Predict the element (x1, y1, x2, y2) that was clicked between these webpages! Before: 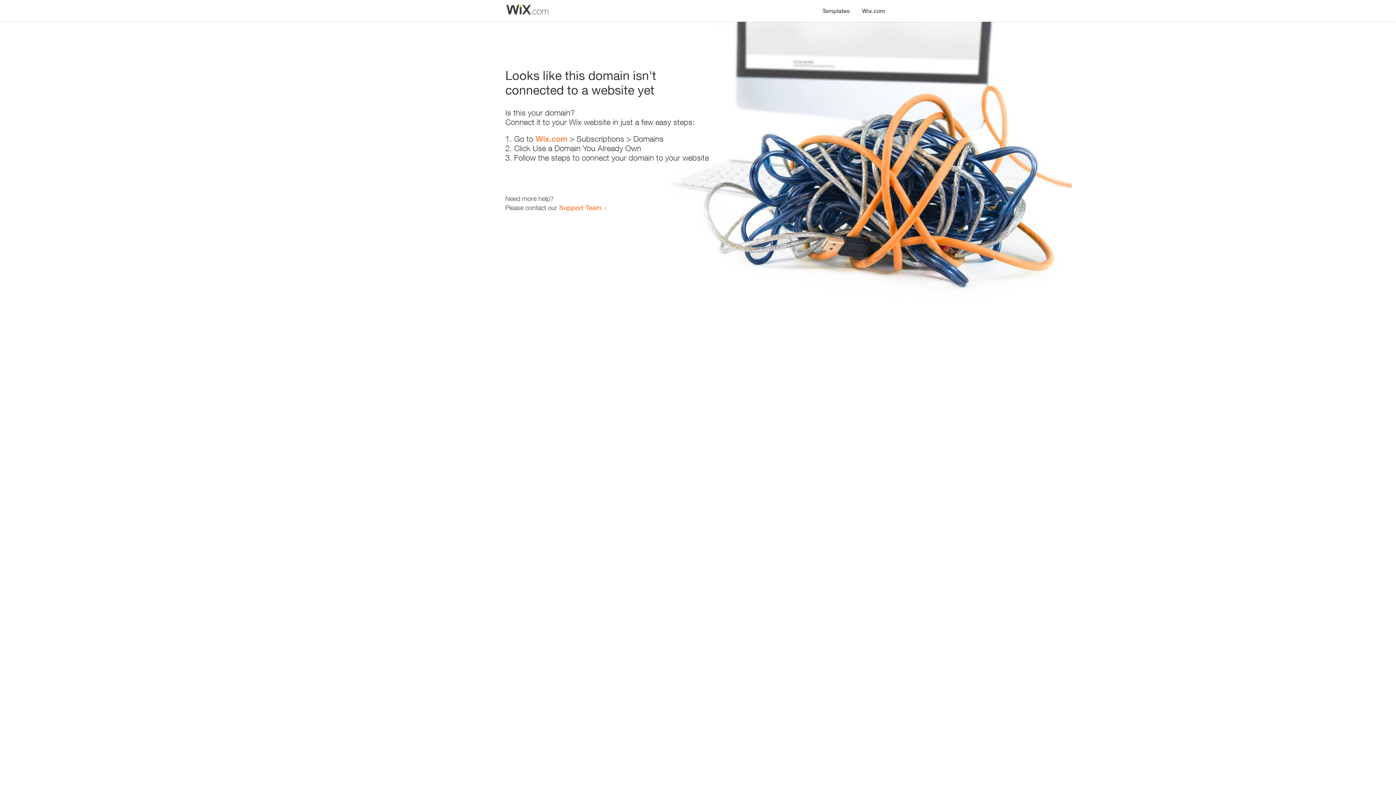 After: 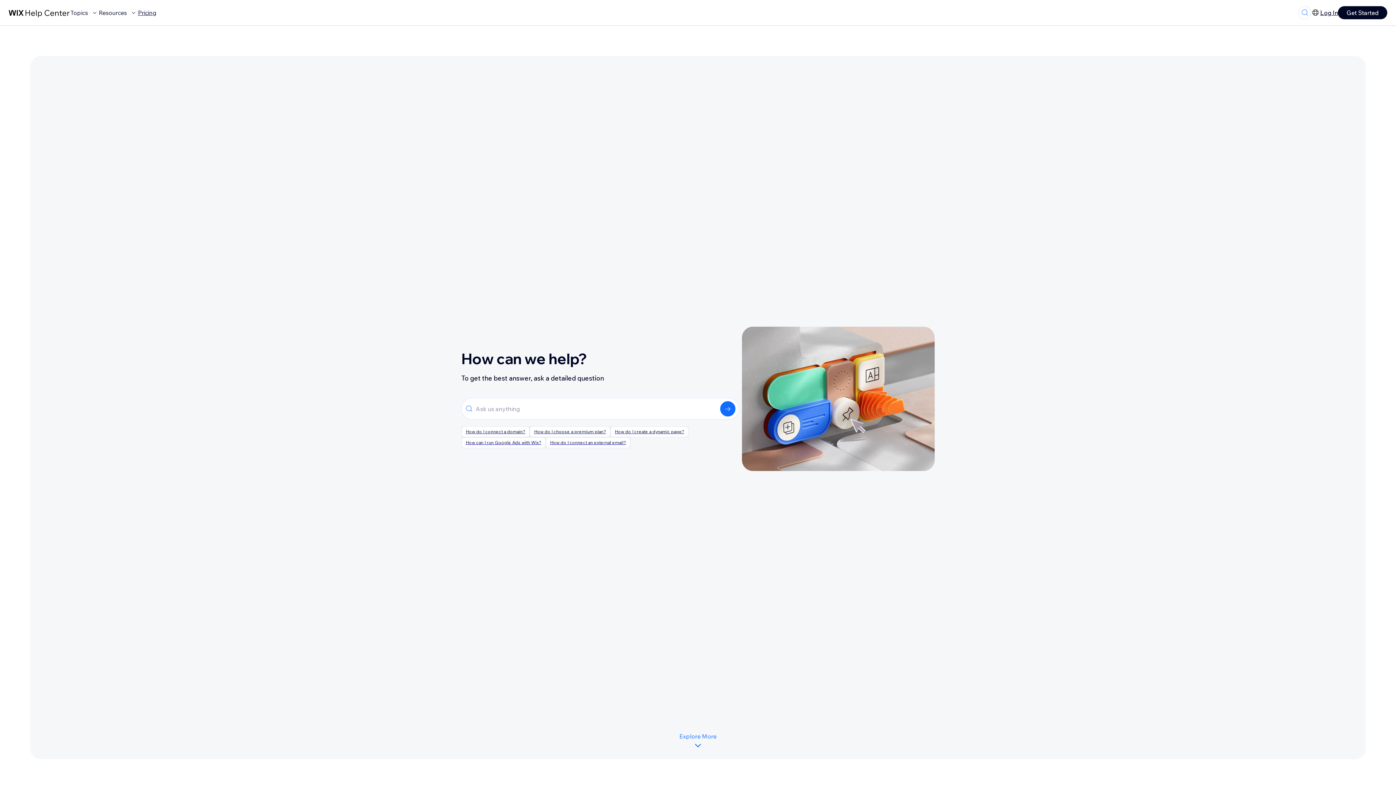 Action: label: Support Team bbox: (559, 203, 601, 211)